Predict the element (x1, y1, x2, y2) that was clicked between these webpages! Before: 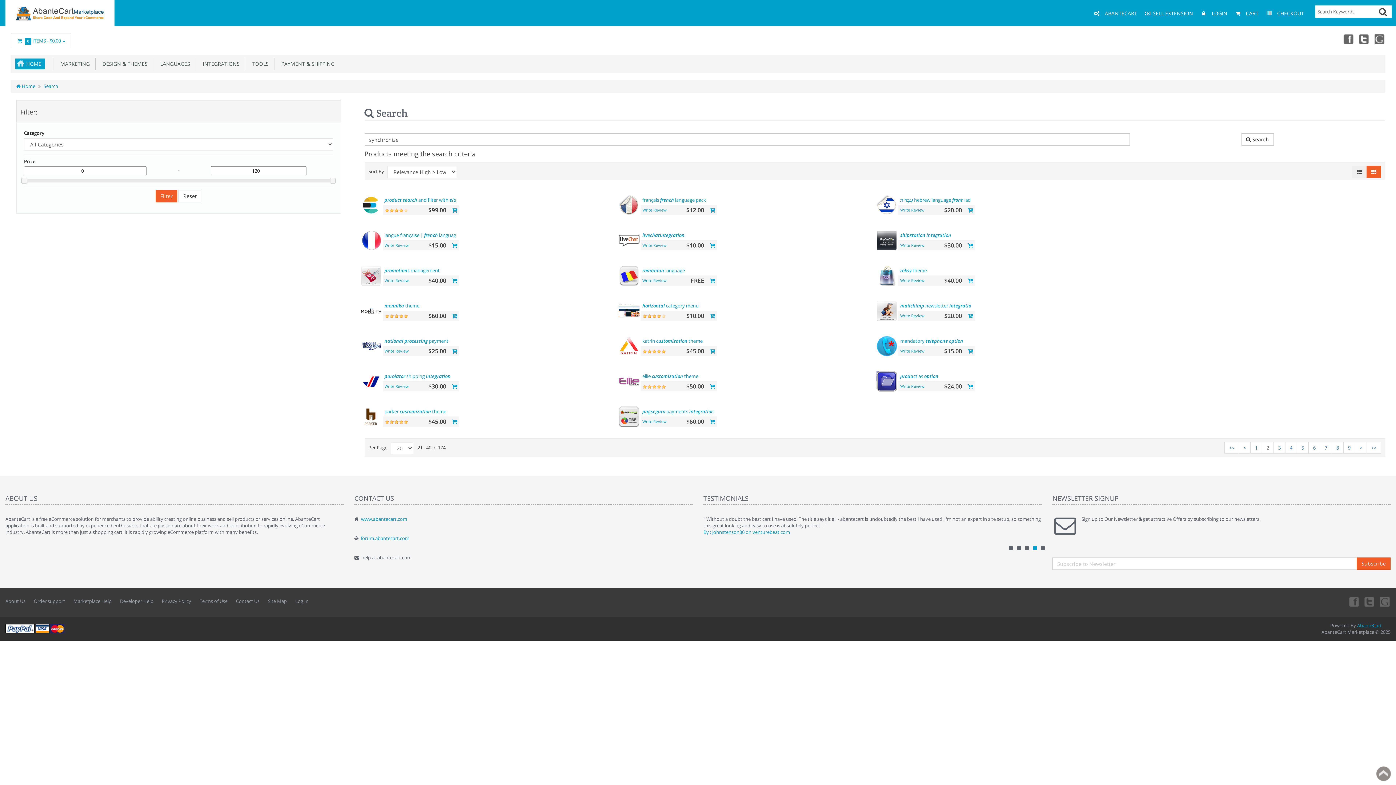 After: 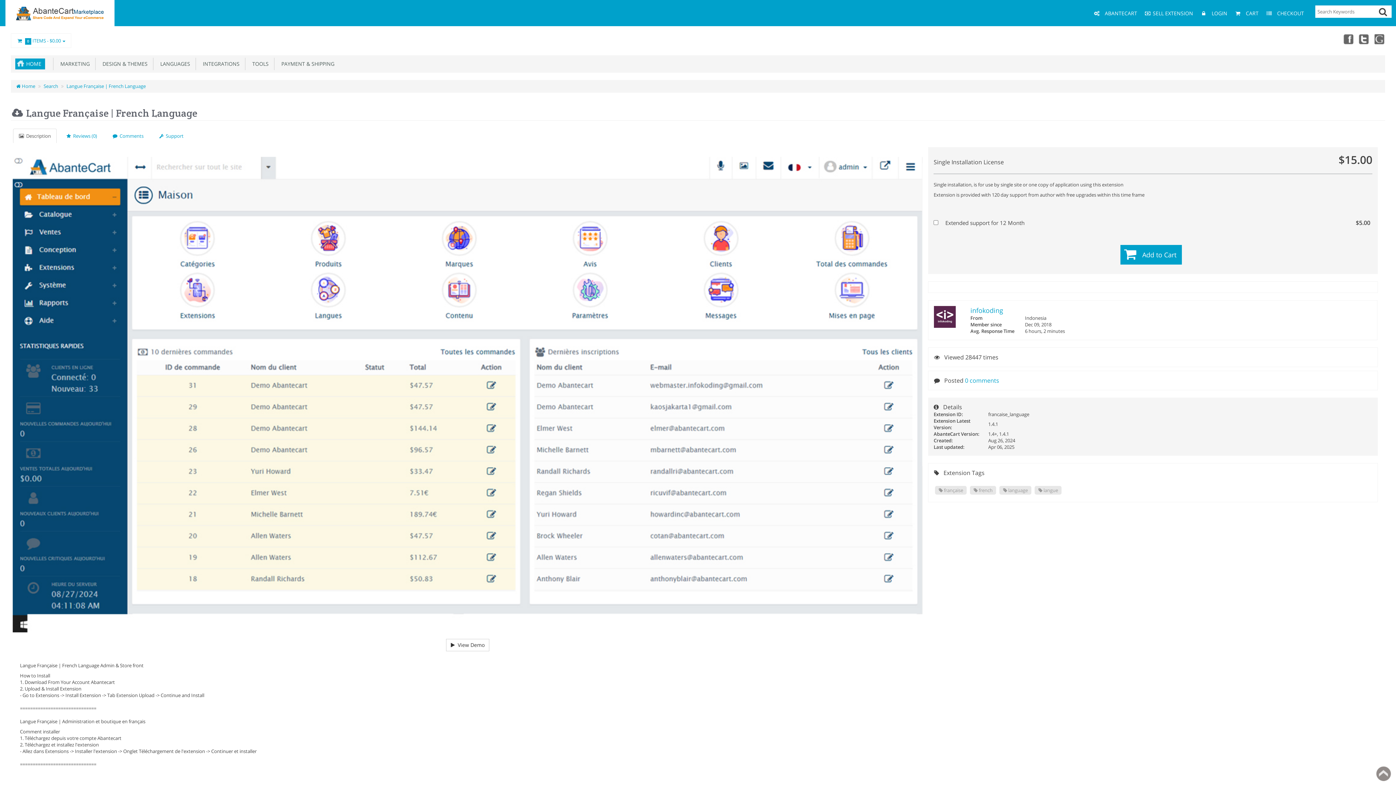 Action: bbox: (384, 232, 458, 238) label: langue française | french language